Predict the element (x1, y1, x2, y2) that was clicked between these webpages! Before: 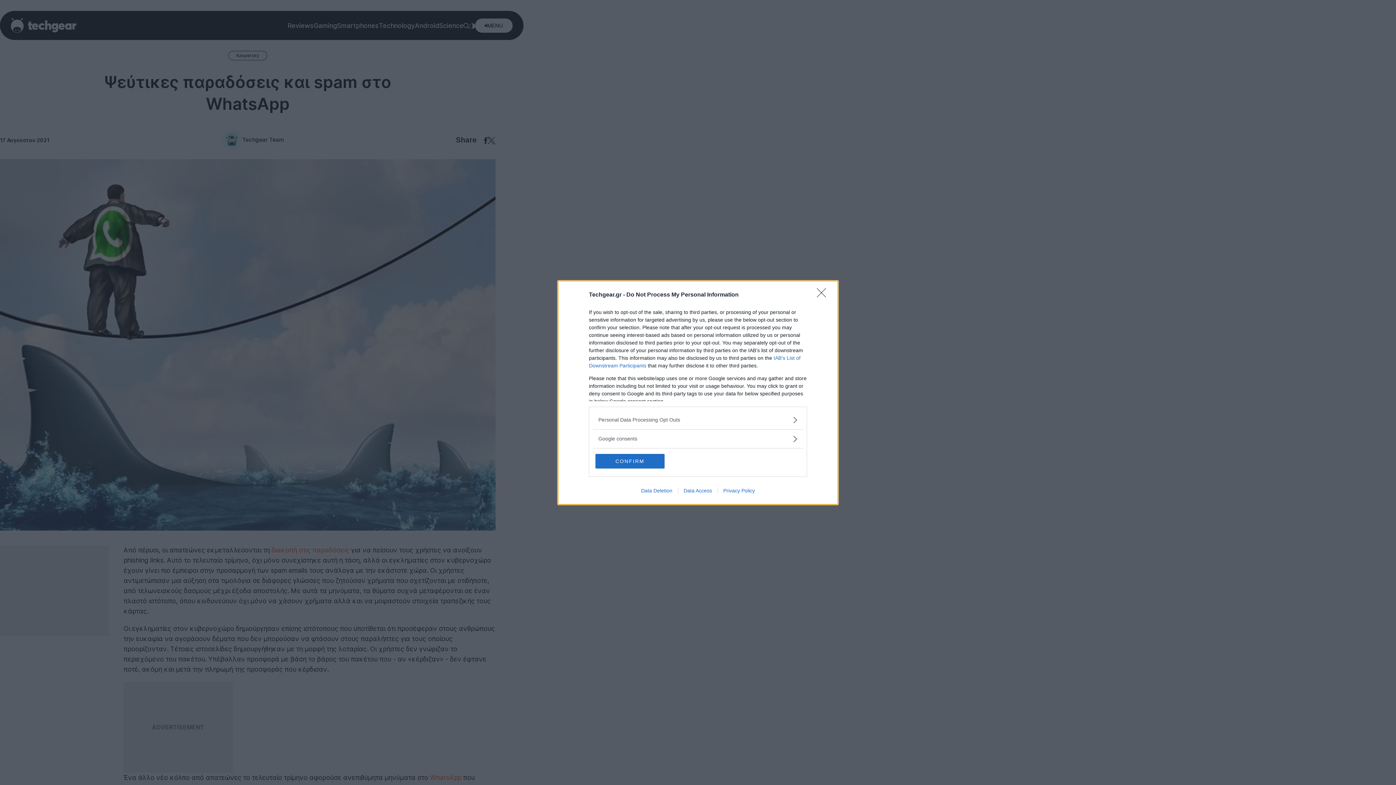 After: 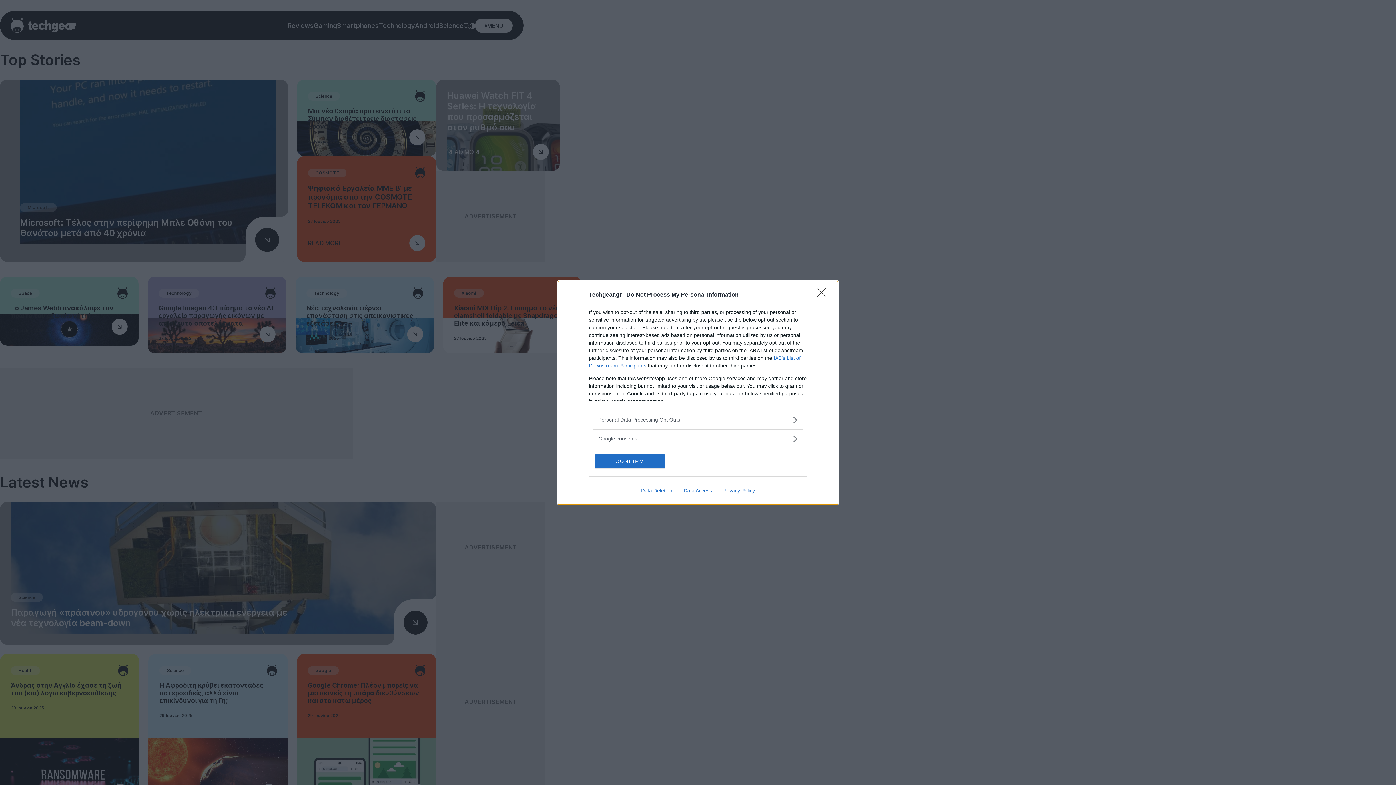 Action: label: Data Access bbox: (678, 487, 717, 493)